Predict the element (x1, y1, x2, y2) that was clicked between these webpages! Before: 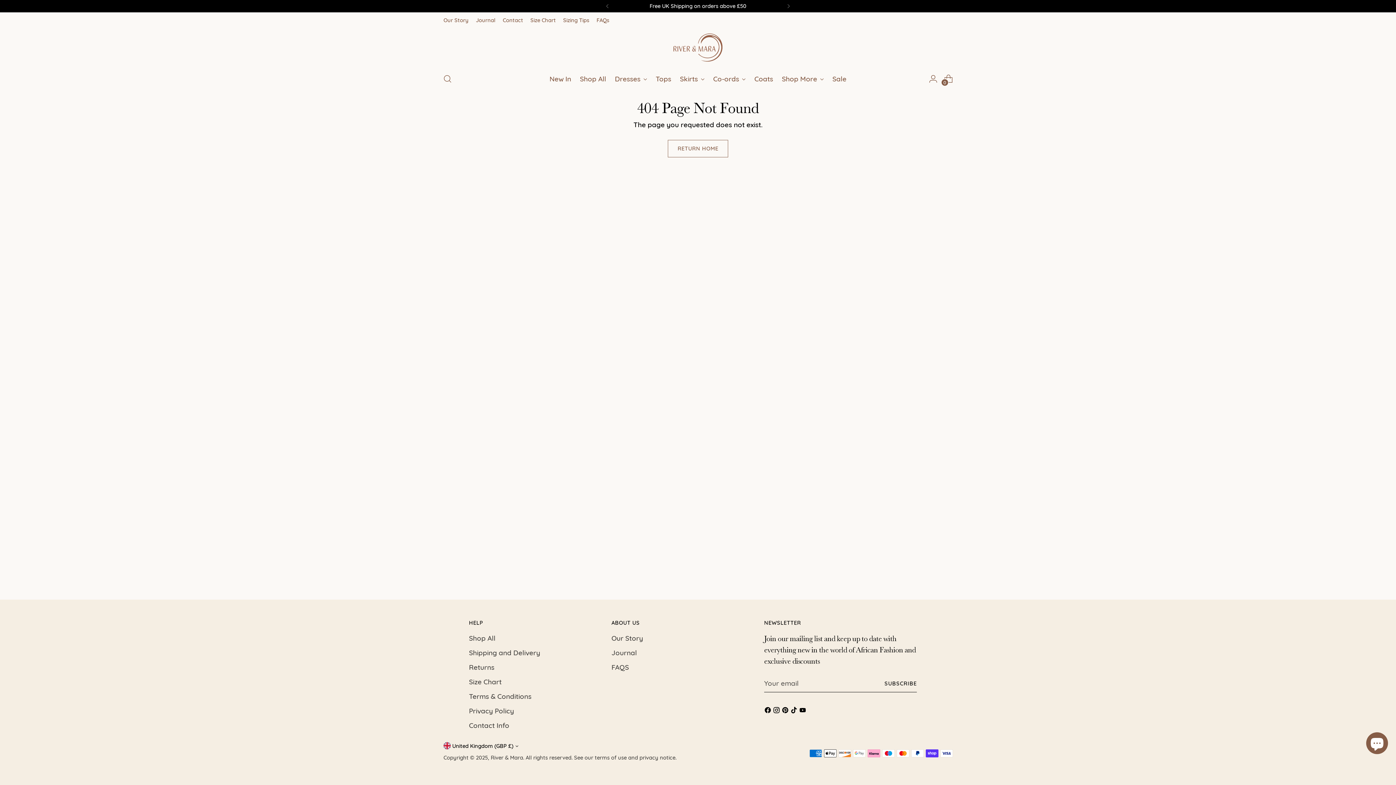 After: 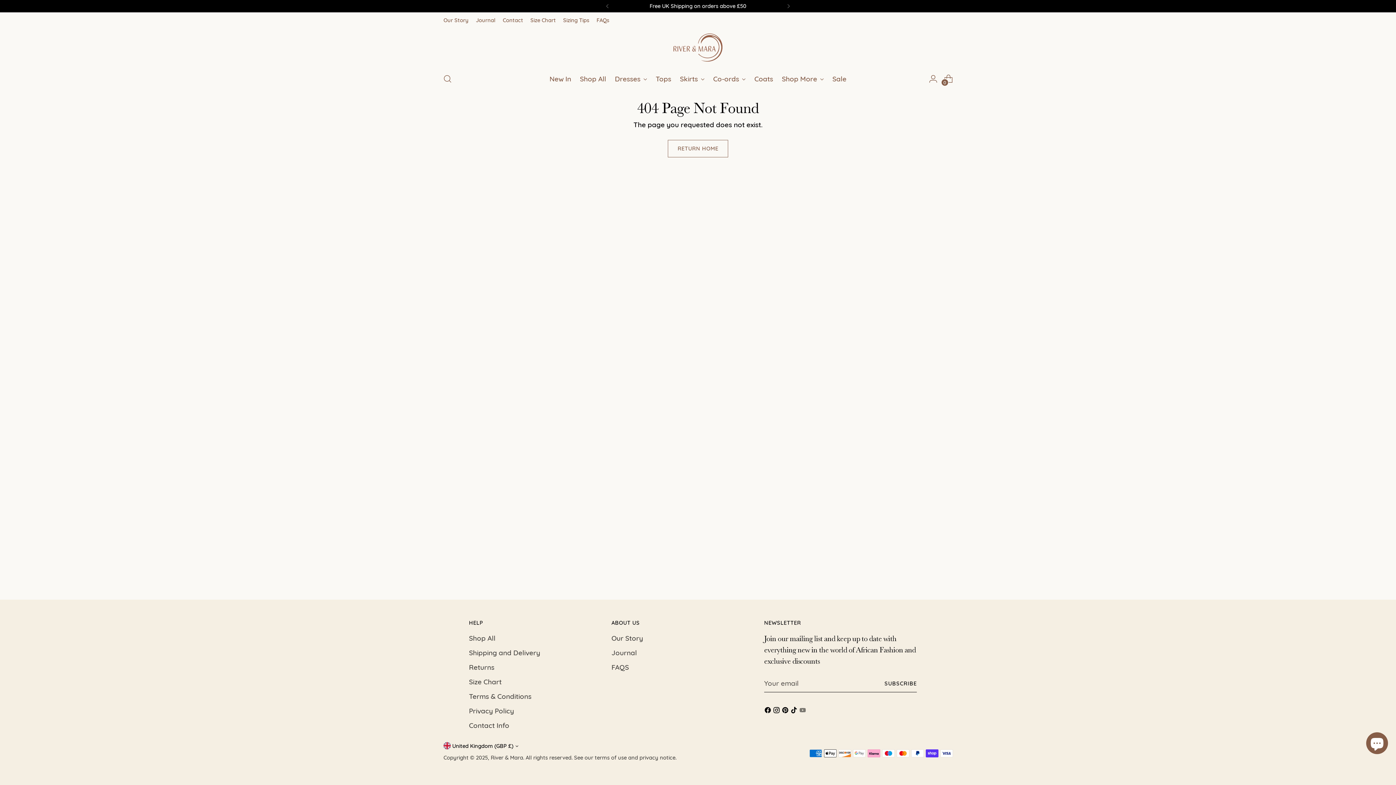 Action: bbox: (799, 706, 808, 716)